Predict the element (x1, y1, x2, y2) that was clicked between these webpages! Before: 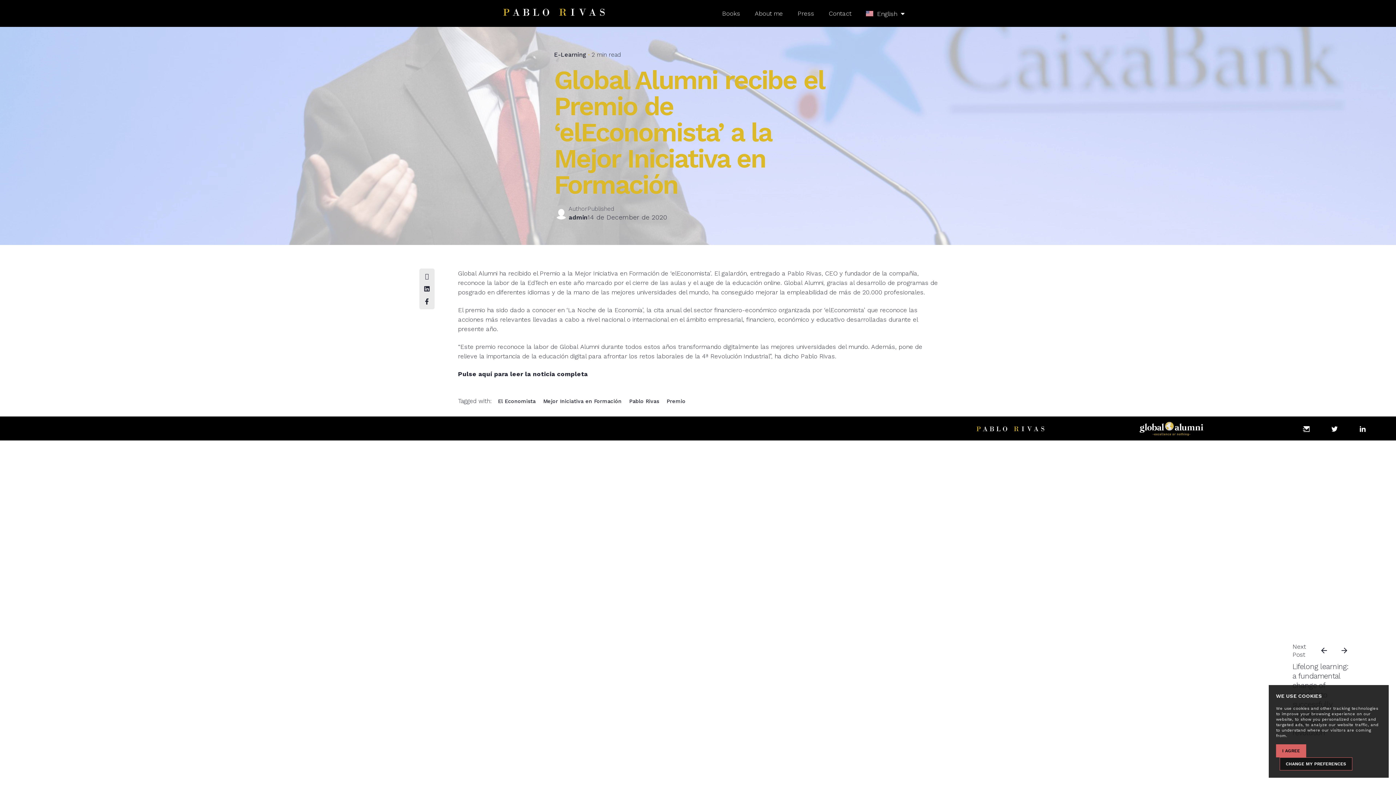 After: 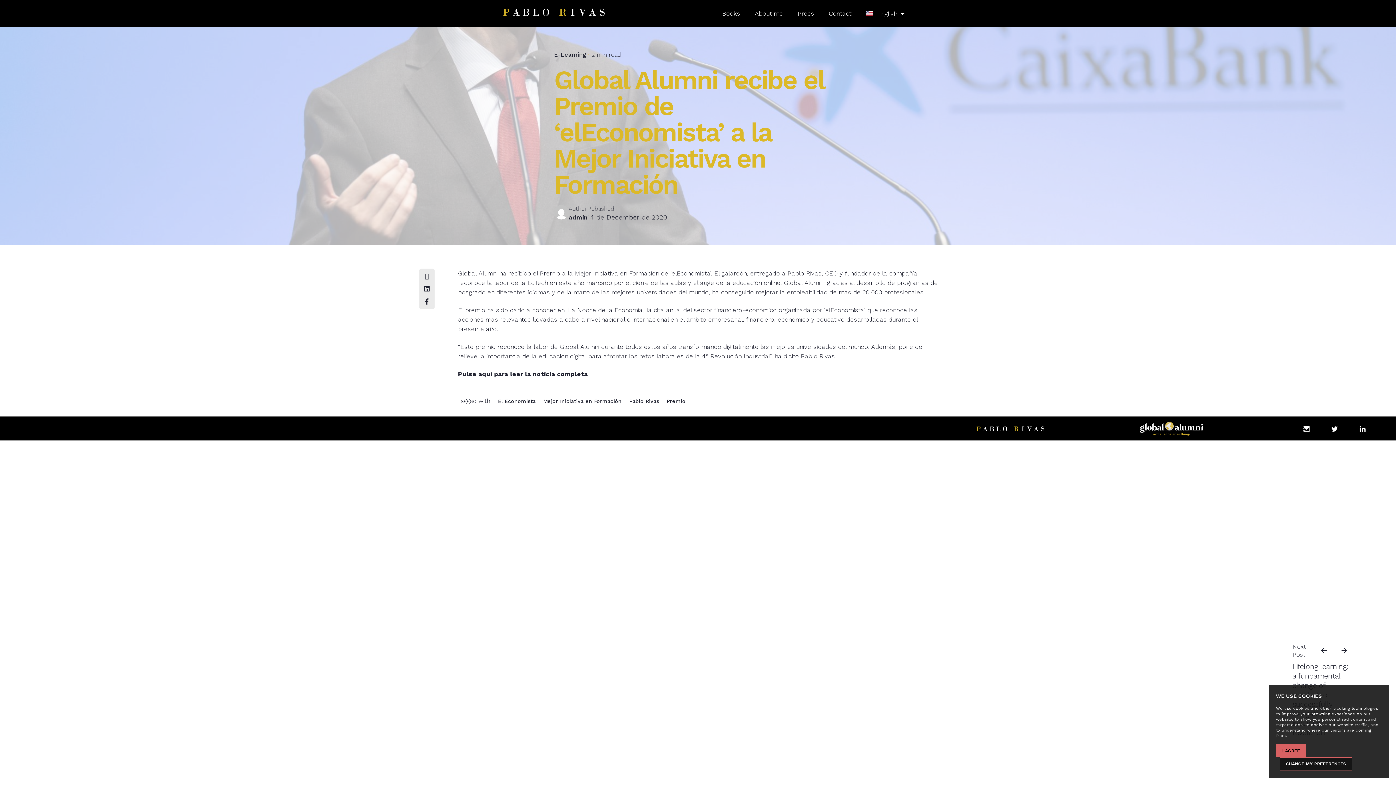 Action: bbox: (715, 5, 747, 21) label: Books